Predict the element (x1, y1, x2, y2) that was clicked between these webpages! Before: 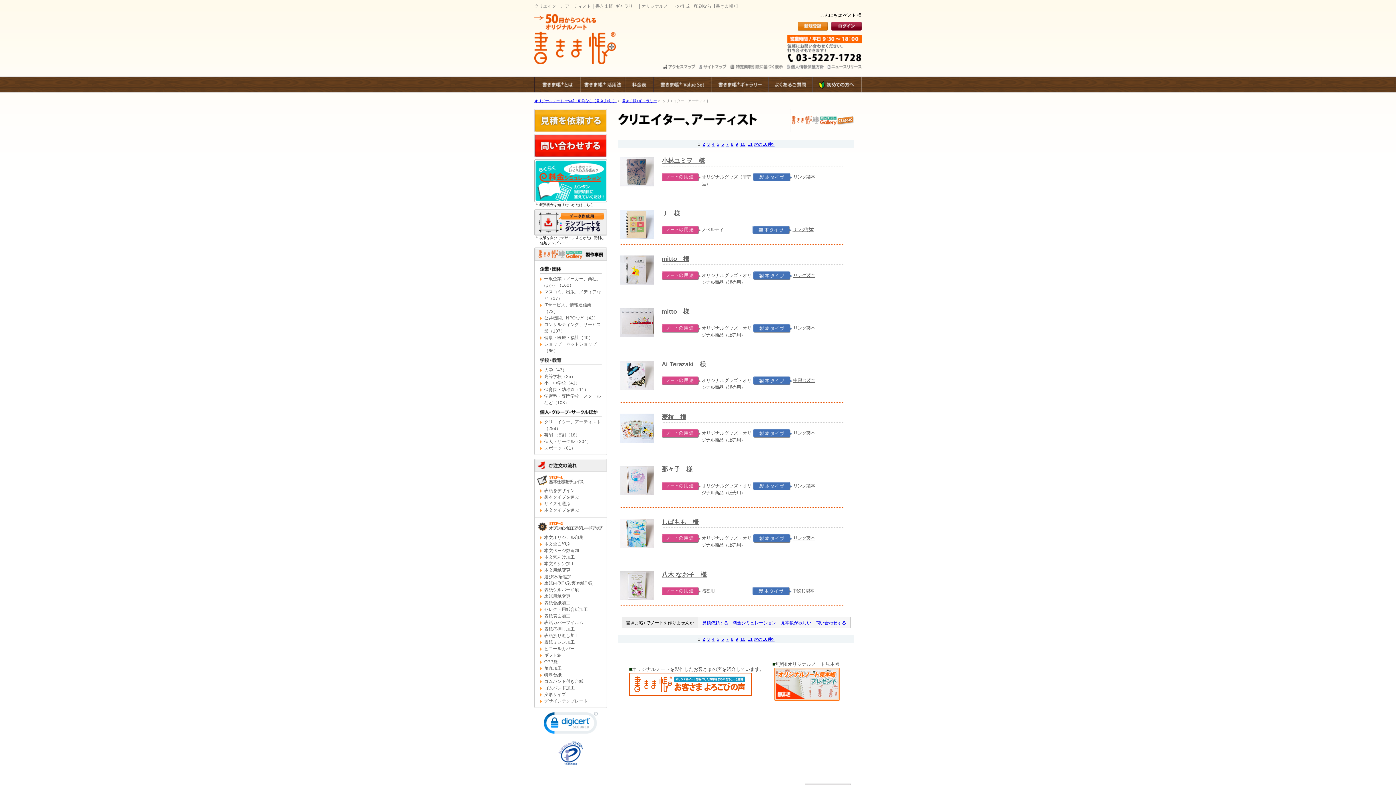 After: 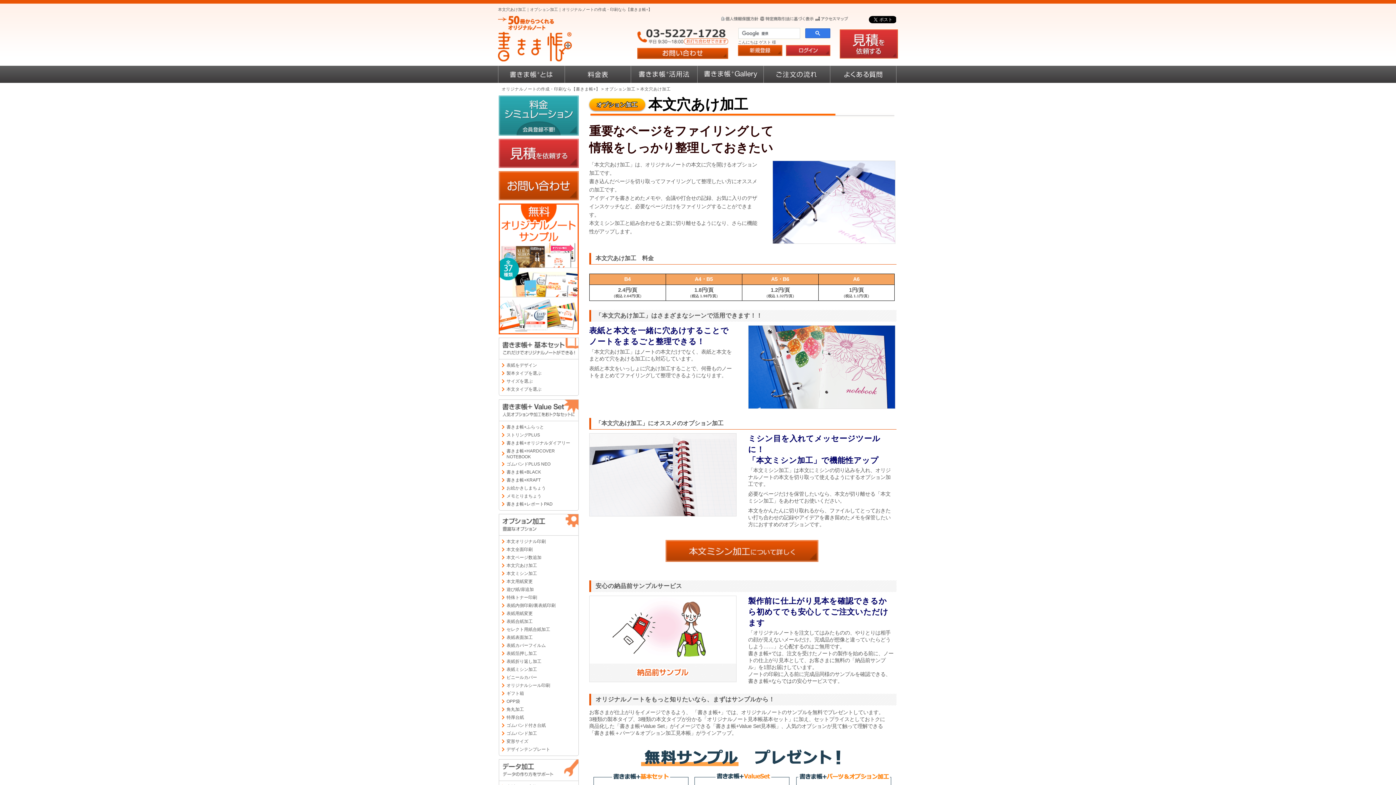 Action: bbox: (544, 554, 574, 560) label: 本文穴あけ加工